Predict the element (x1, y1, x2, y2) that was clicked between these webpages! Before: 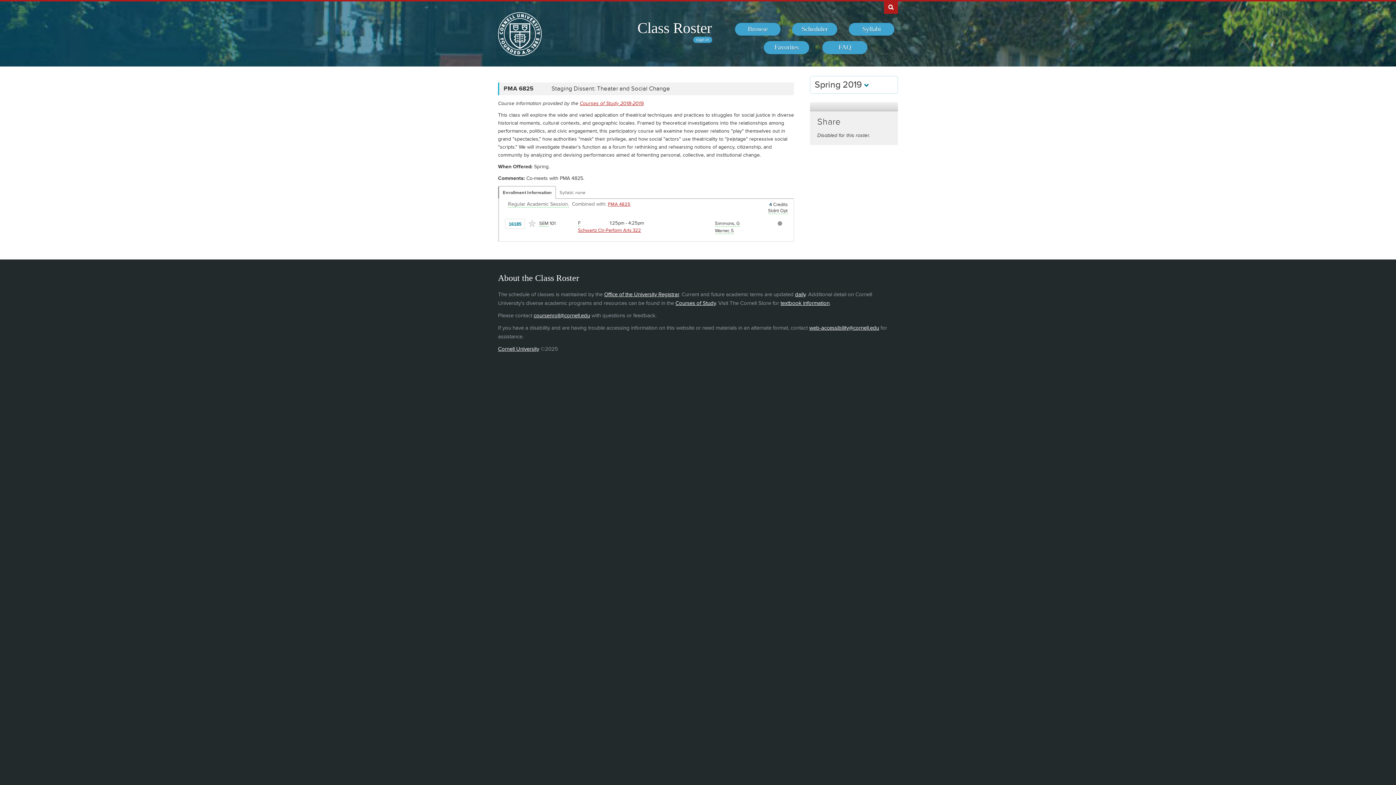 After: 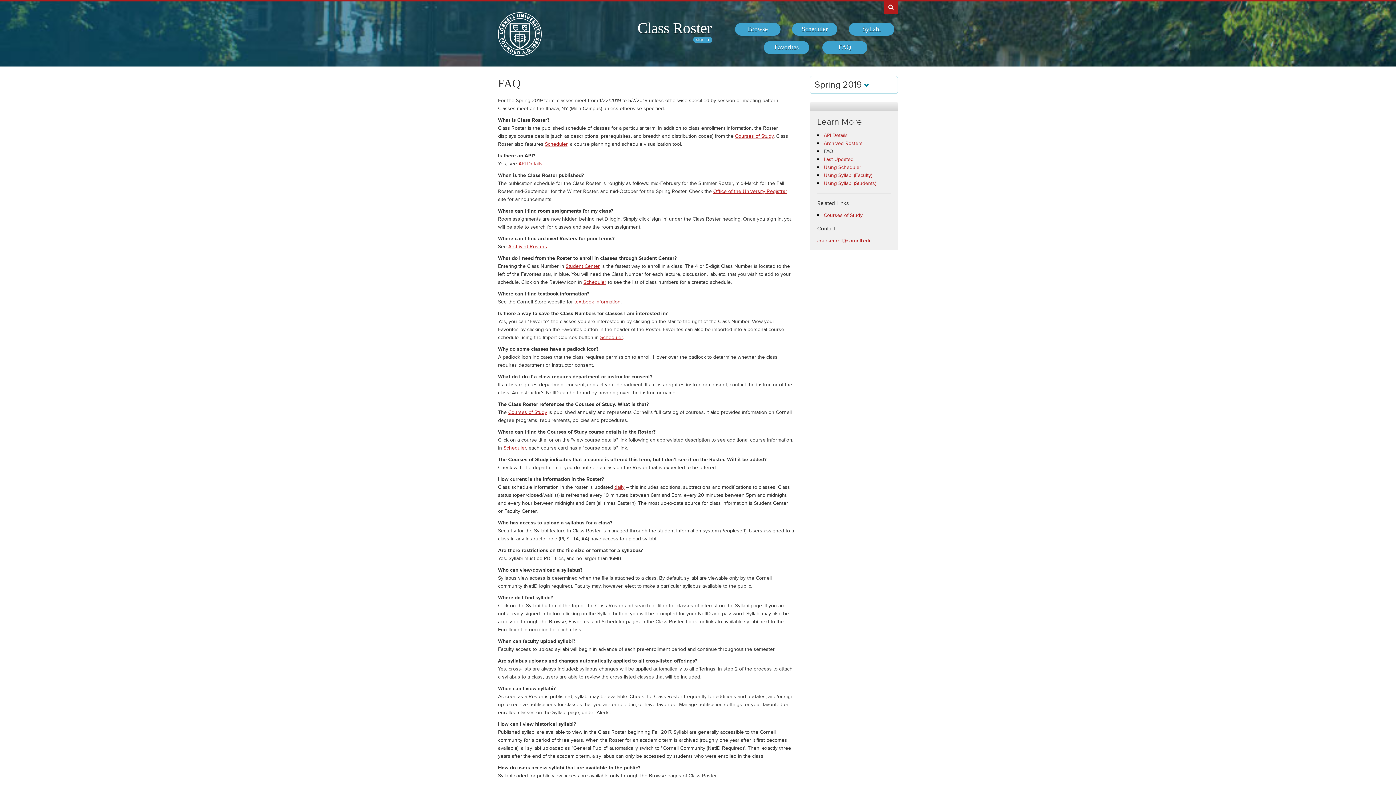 Action: label: FAQ bbox: (822, 41, 867, 54)